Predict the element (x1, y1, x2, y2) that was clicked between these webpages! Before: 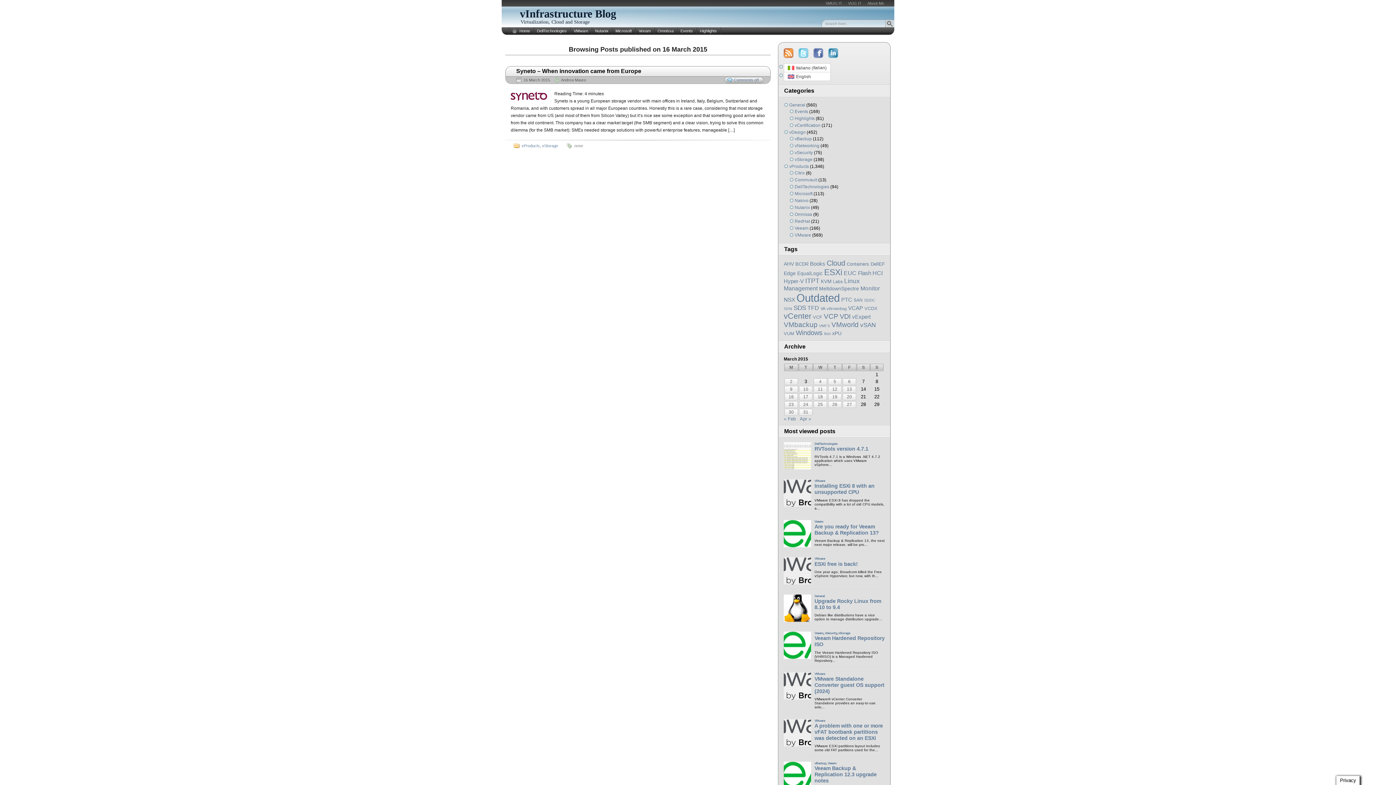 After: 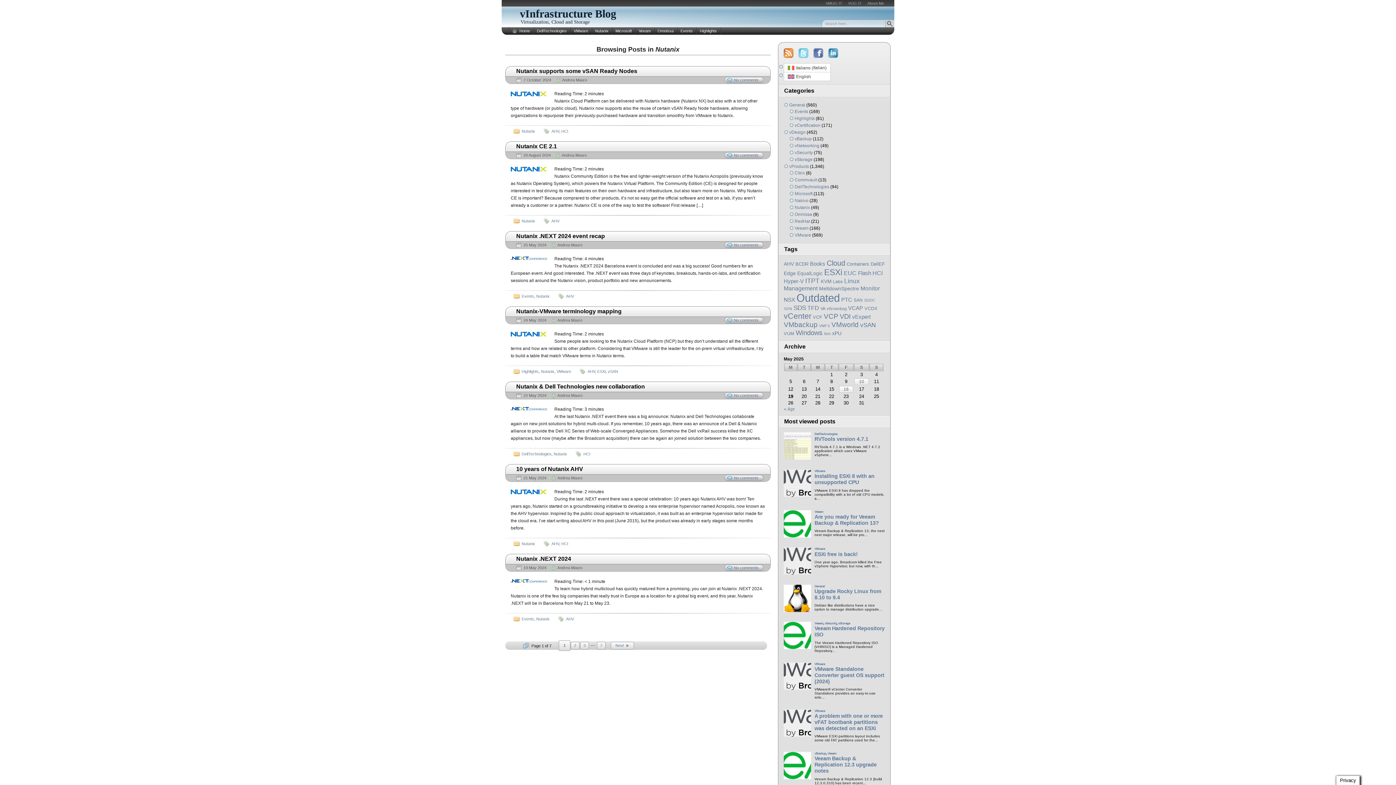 Action: label: Nutanix bbox: (592, 27, 611, 34)